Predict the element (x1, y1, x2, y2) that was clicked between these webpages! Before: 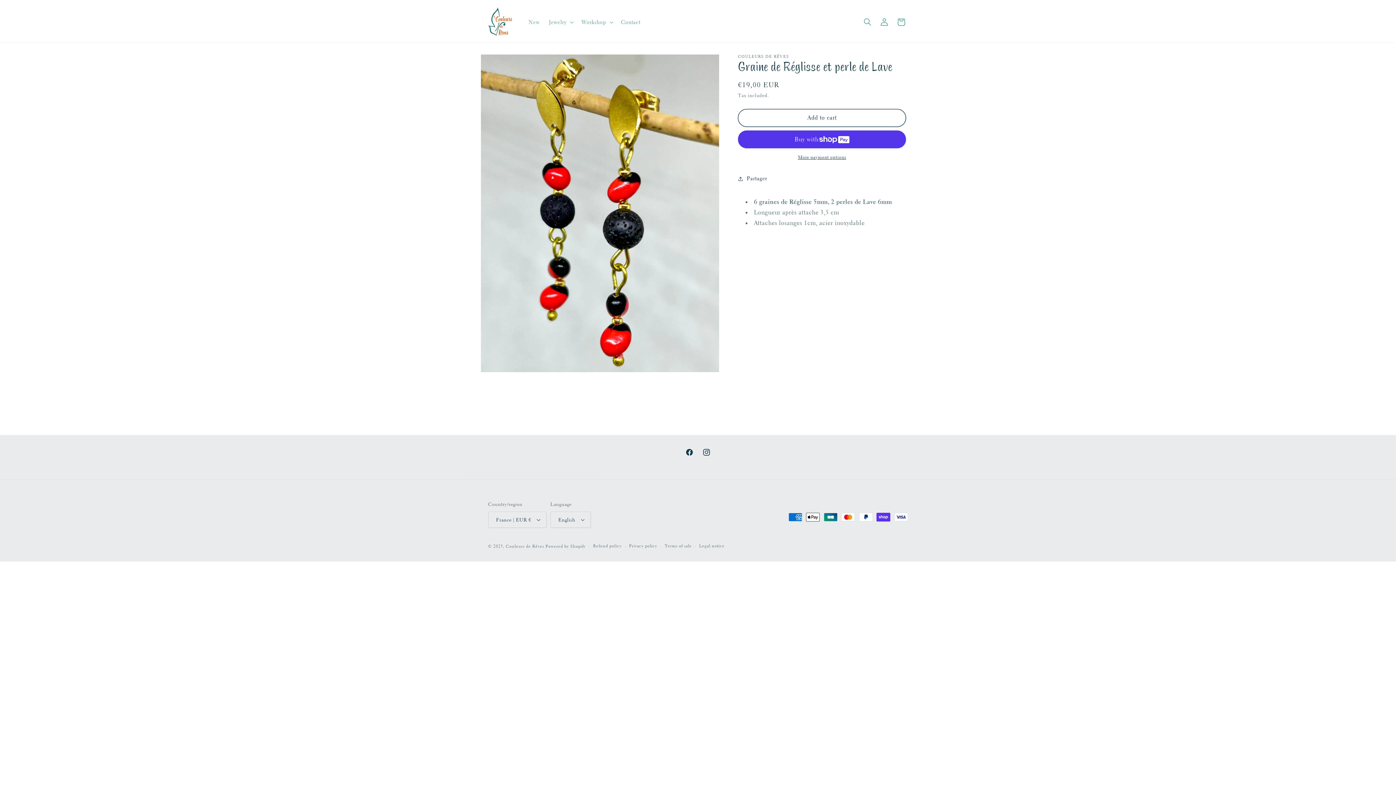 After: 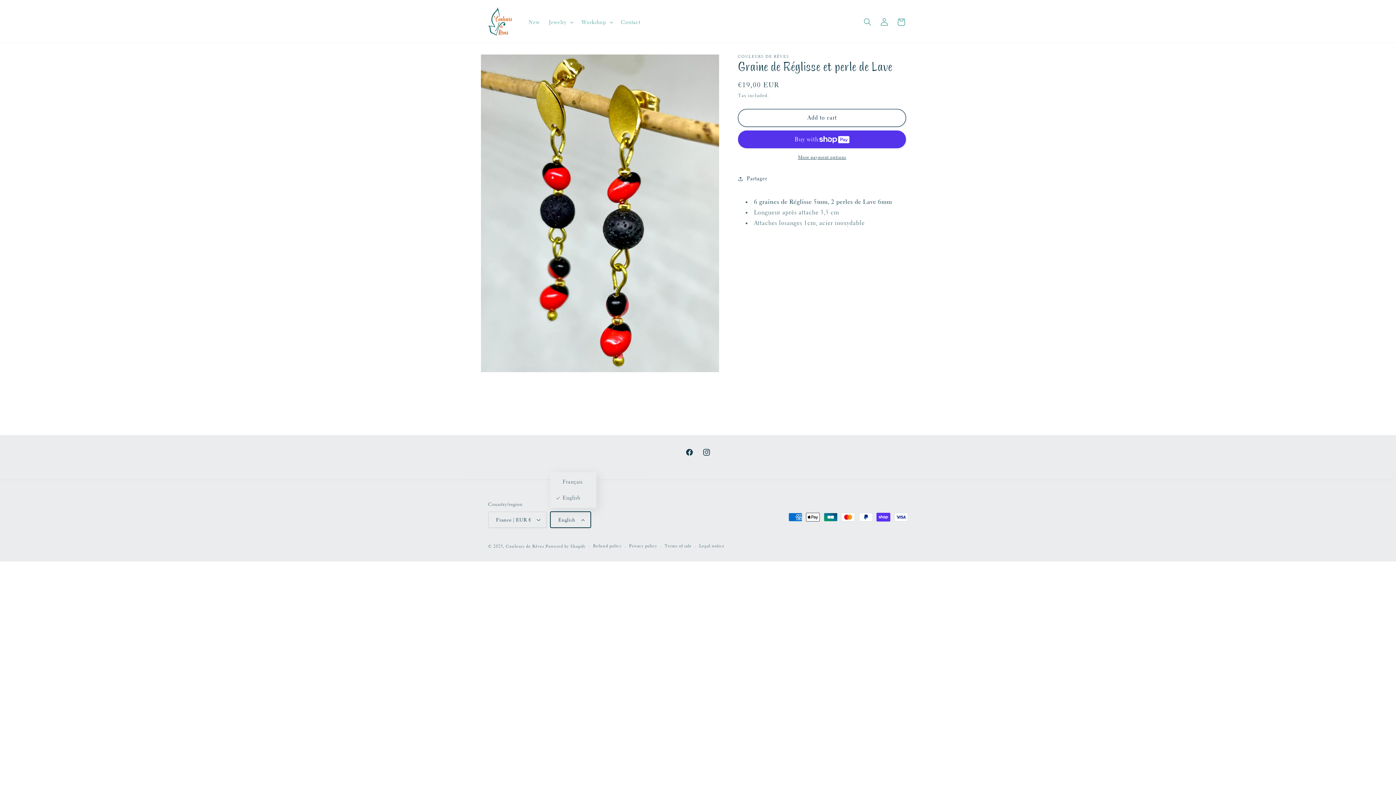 Action: label: English bbox: (550, 511, 590, 527)